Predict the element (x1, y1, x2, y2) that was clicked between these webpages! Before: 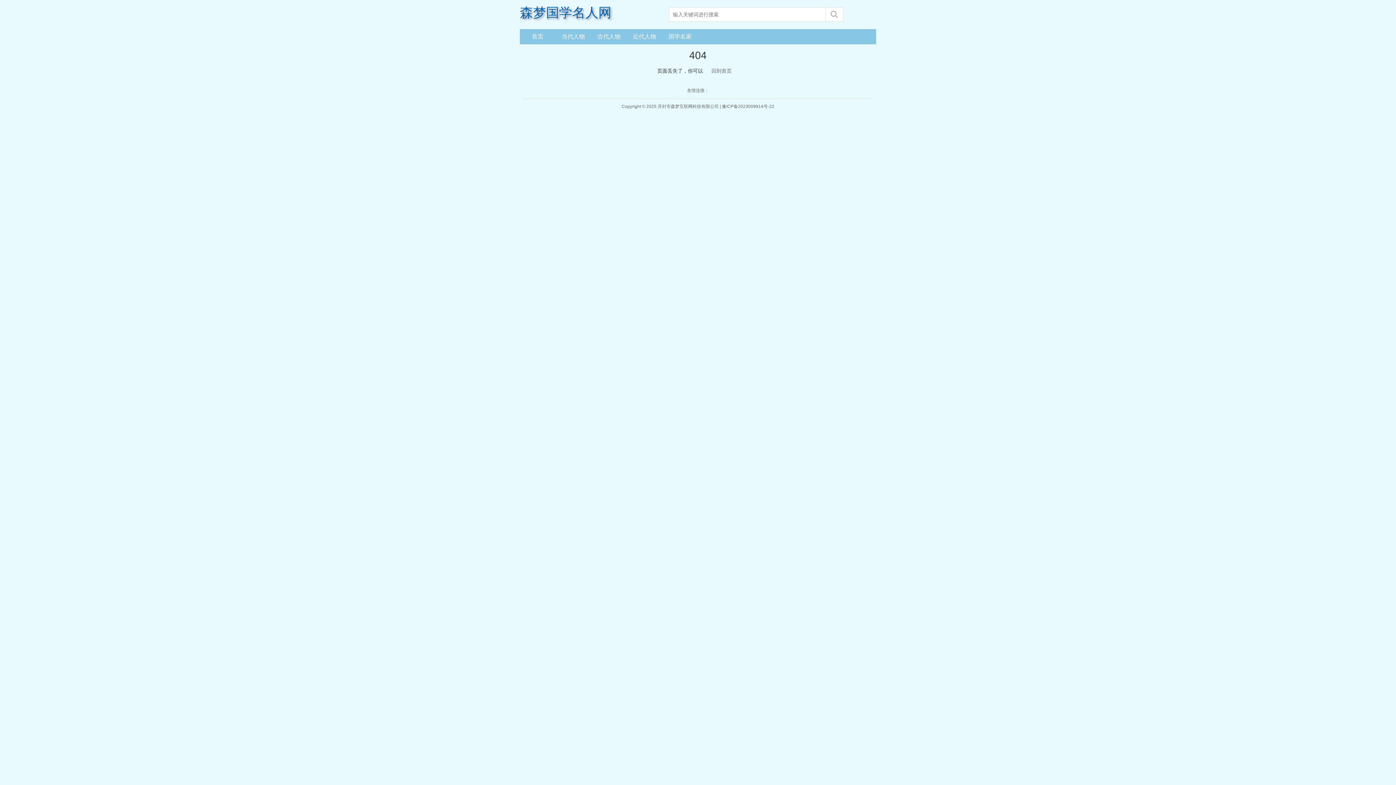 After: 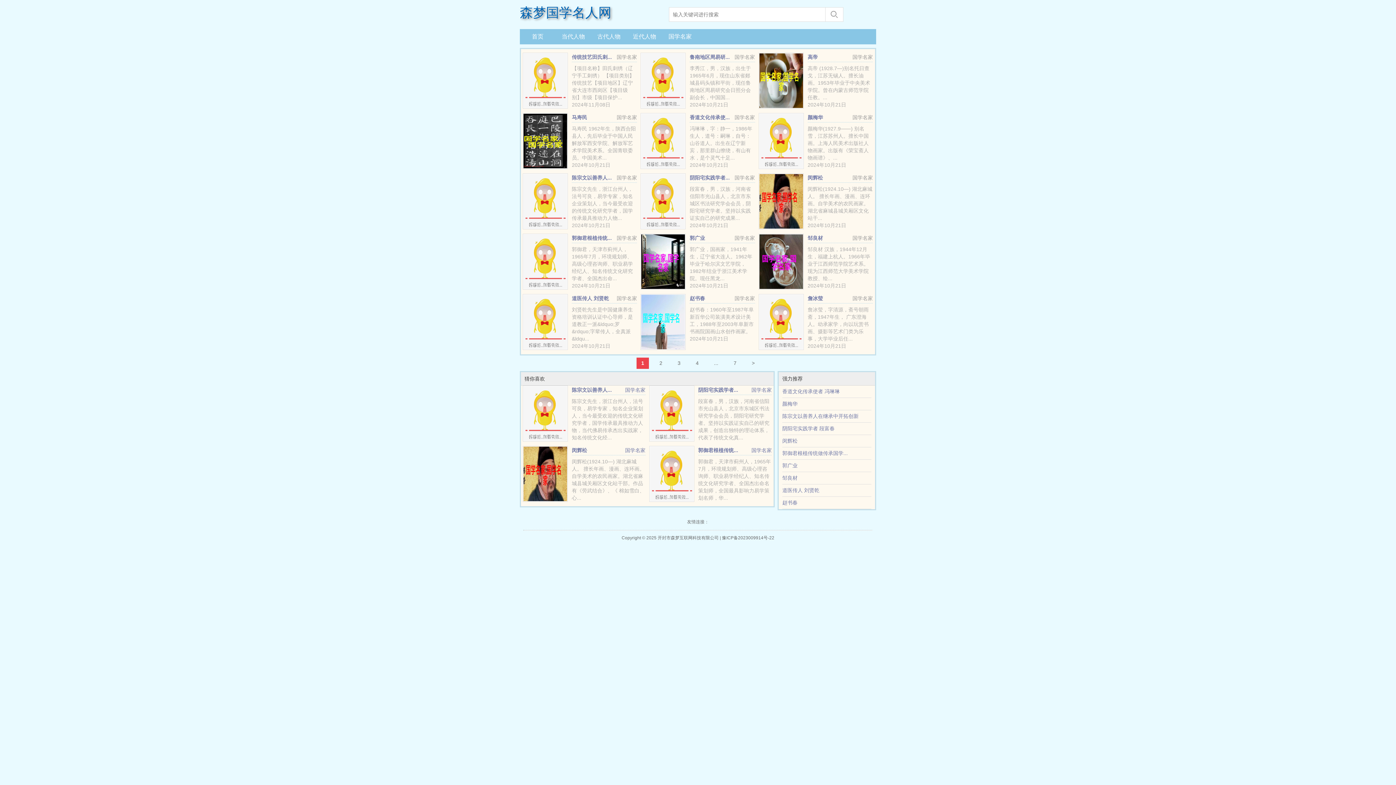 Action: bbox: (666, 30, 694, 42) label: 国学名家